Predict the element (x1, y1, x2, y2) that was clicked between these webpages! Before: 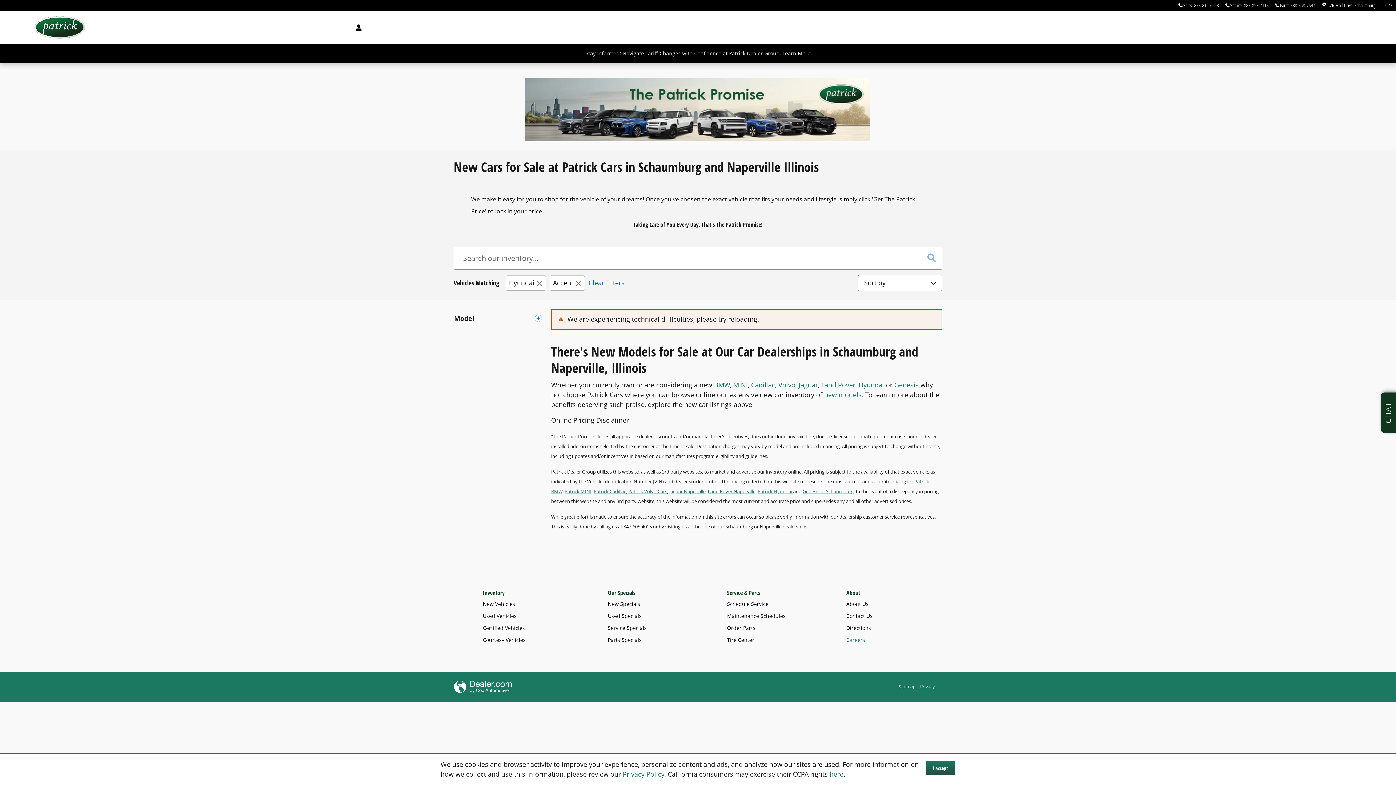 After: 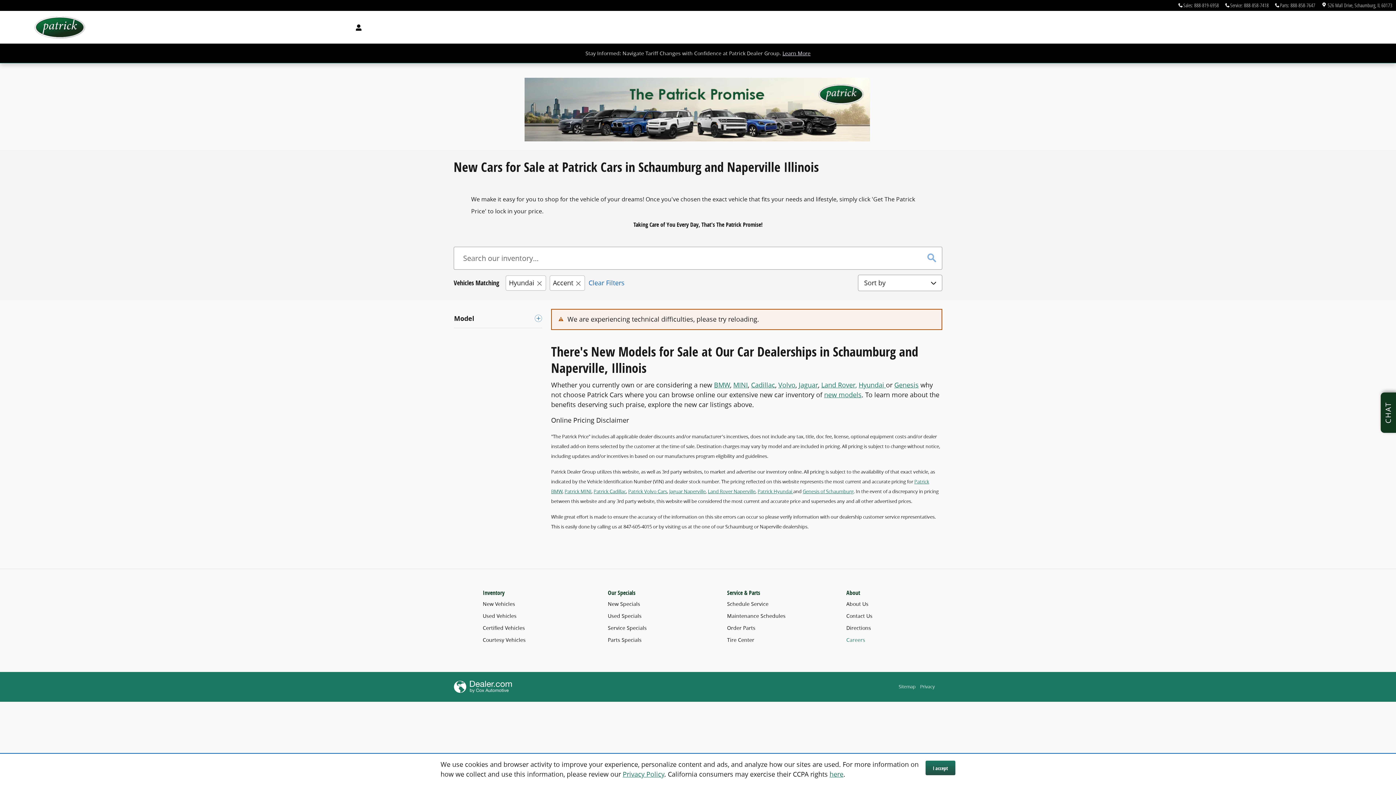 Action: bbox: (757, 488, 793, 494) label: Patrick Hyundai 